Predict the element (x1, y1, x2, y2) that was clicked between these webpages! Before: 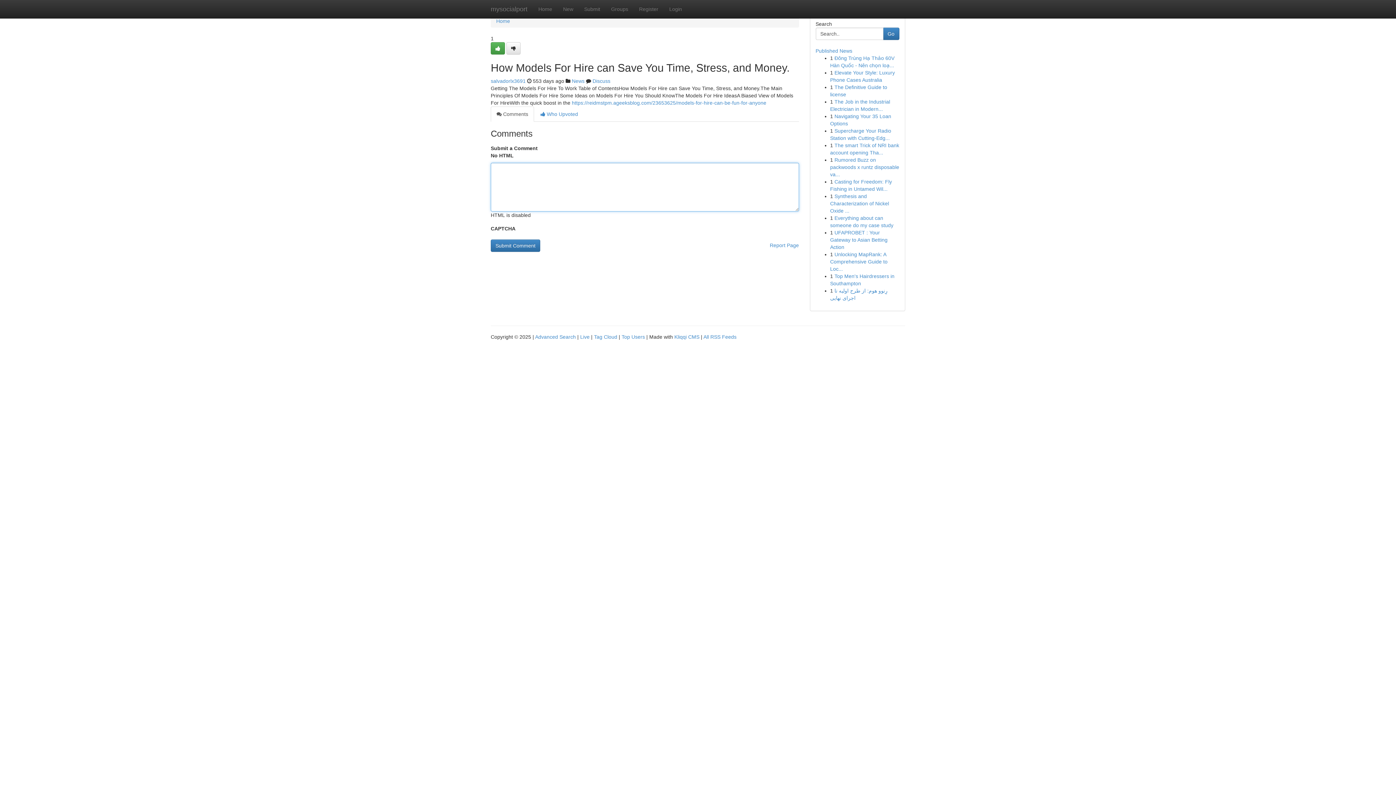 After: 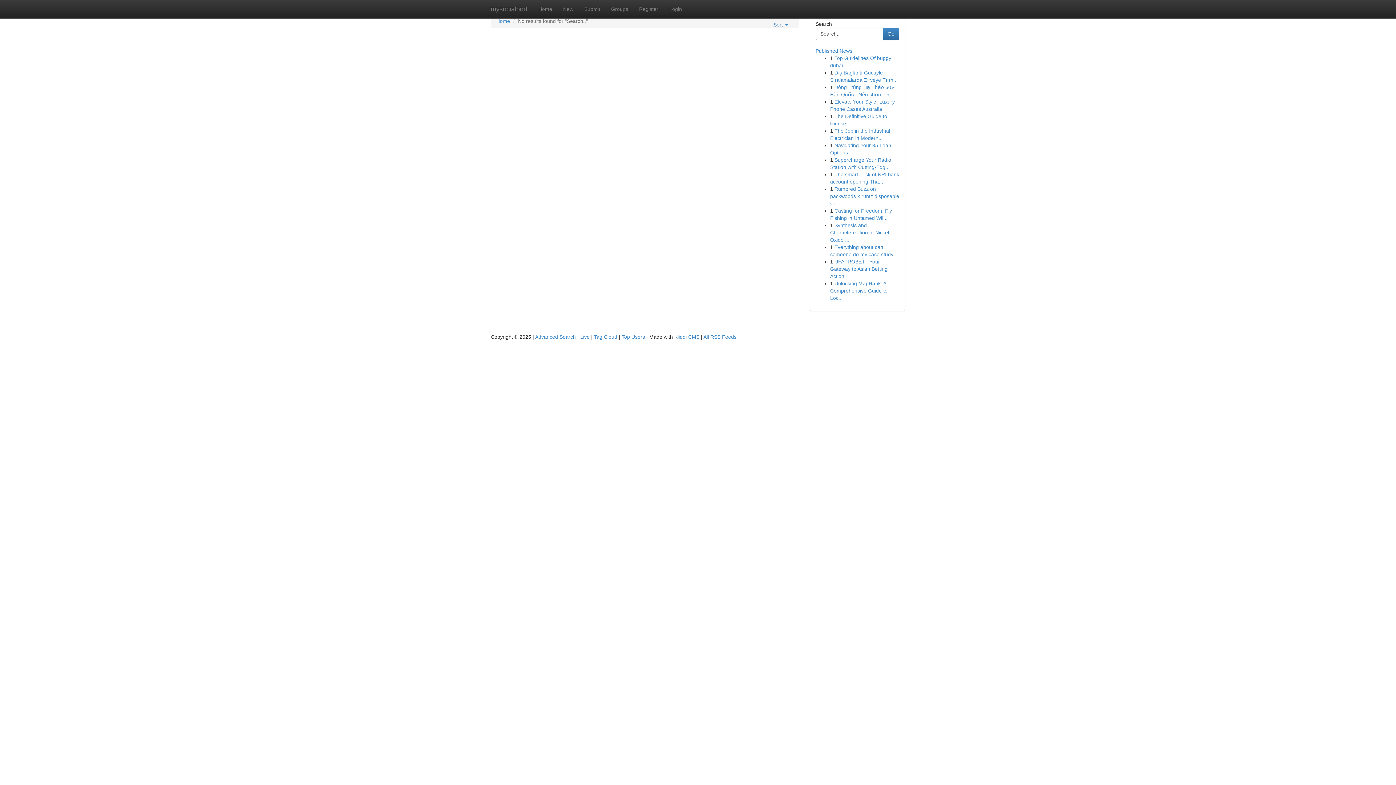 Action: label: Go bbox: (883, 27, 899, 40)